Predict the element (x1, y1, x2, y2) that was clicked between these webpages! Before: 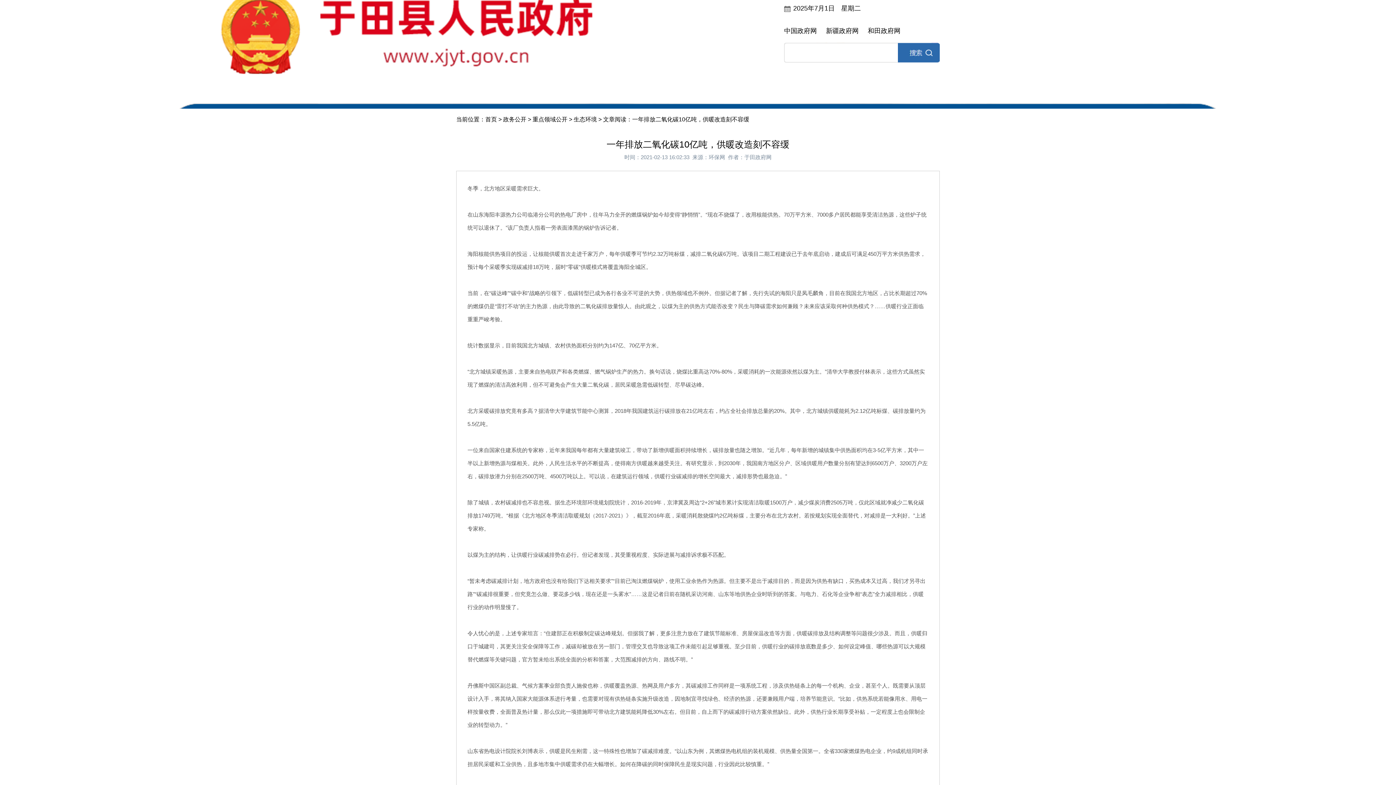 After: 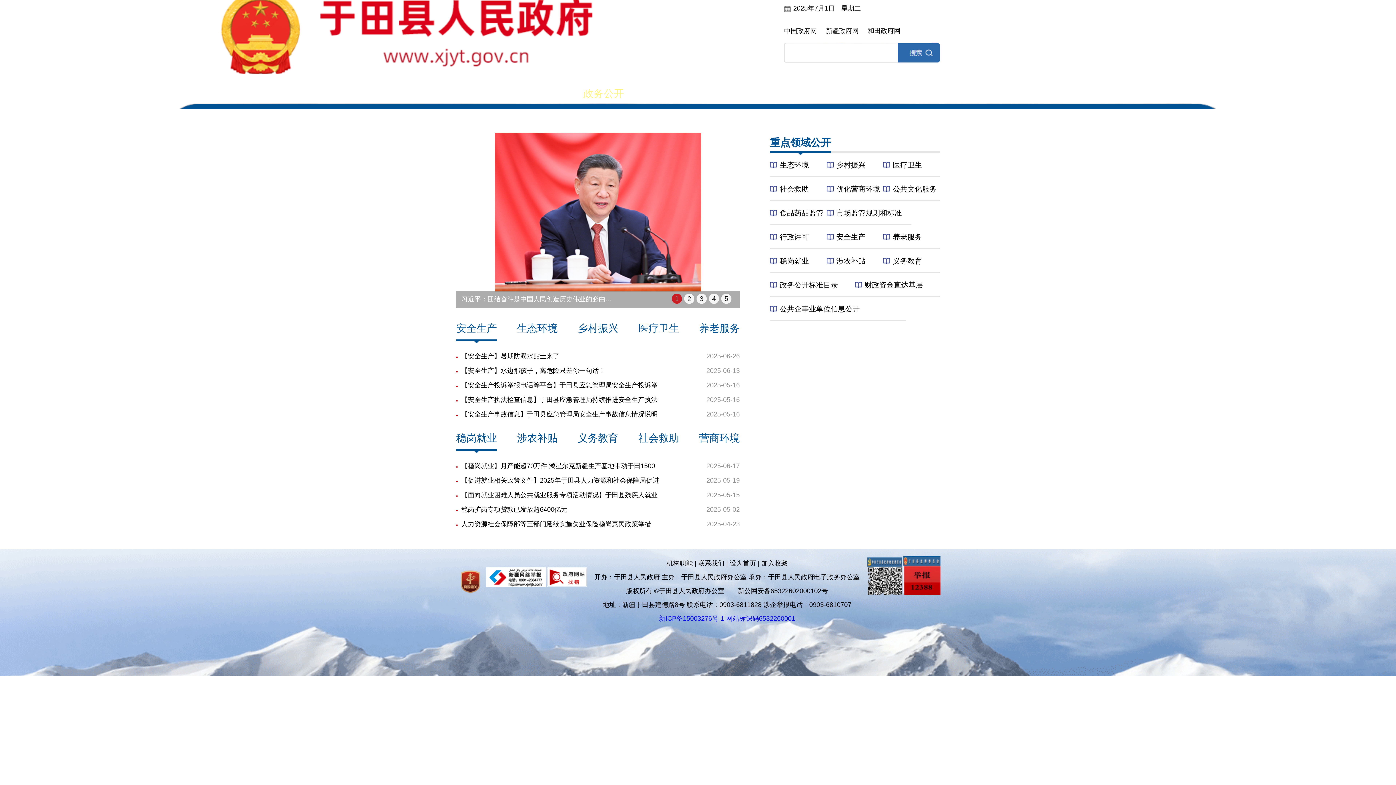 Action: bbox: (532, 116, 567, 122) label: 重点领域公开